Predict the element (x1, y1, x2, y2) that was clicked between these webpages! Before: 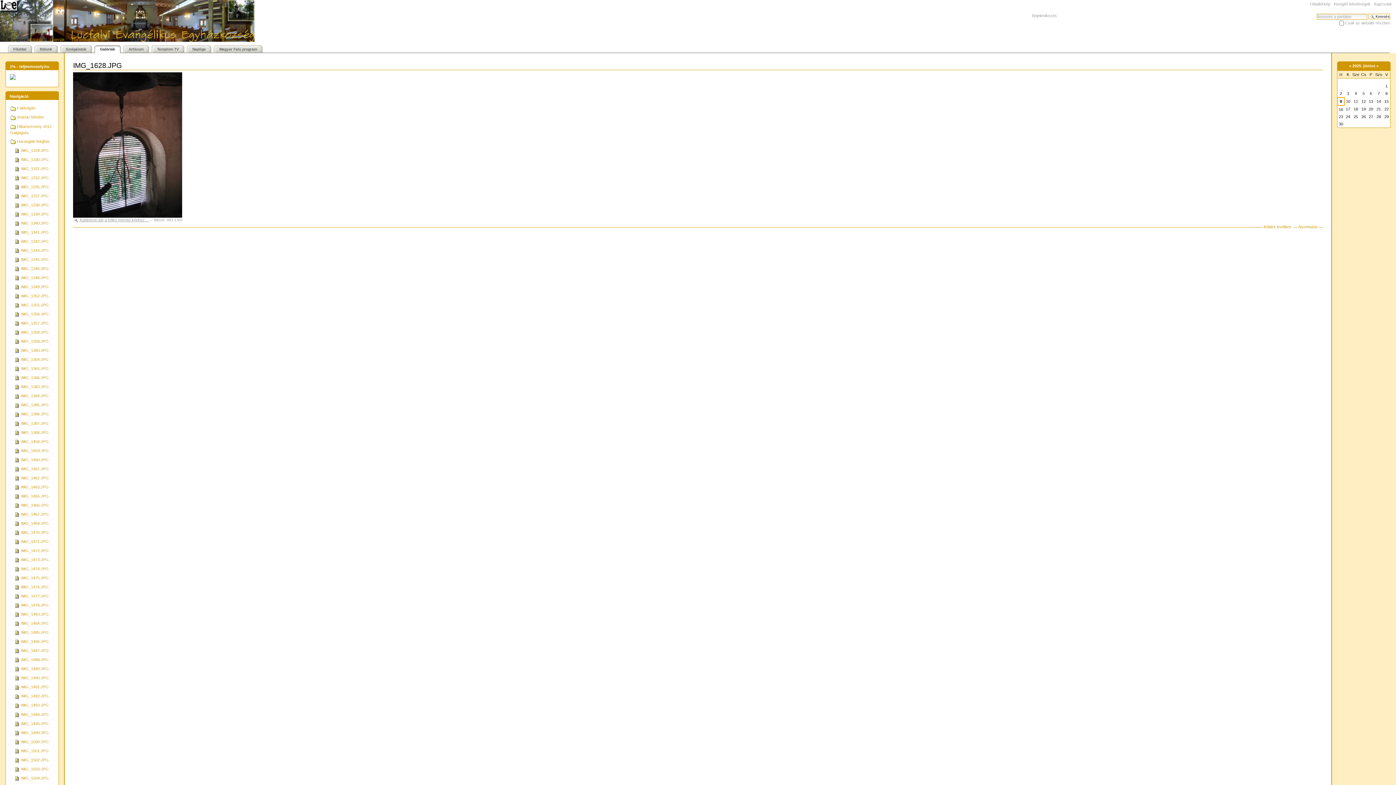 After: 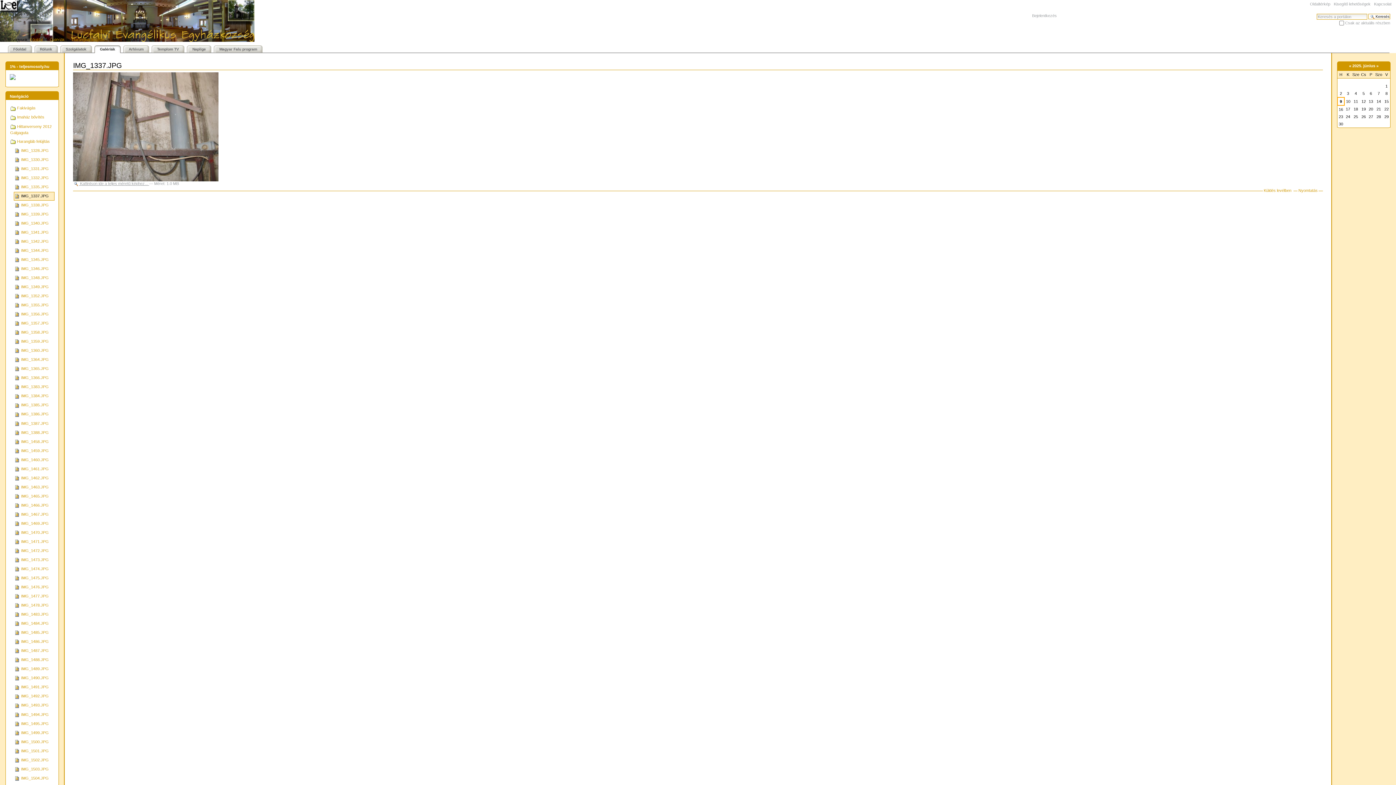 Action: label:  IMG_1337.JPG bbox: (13, 191, 54, 200)